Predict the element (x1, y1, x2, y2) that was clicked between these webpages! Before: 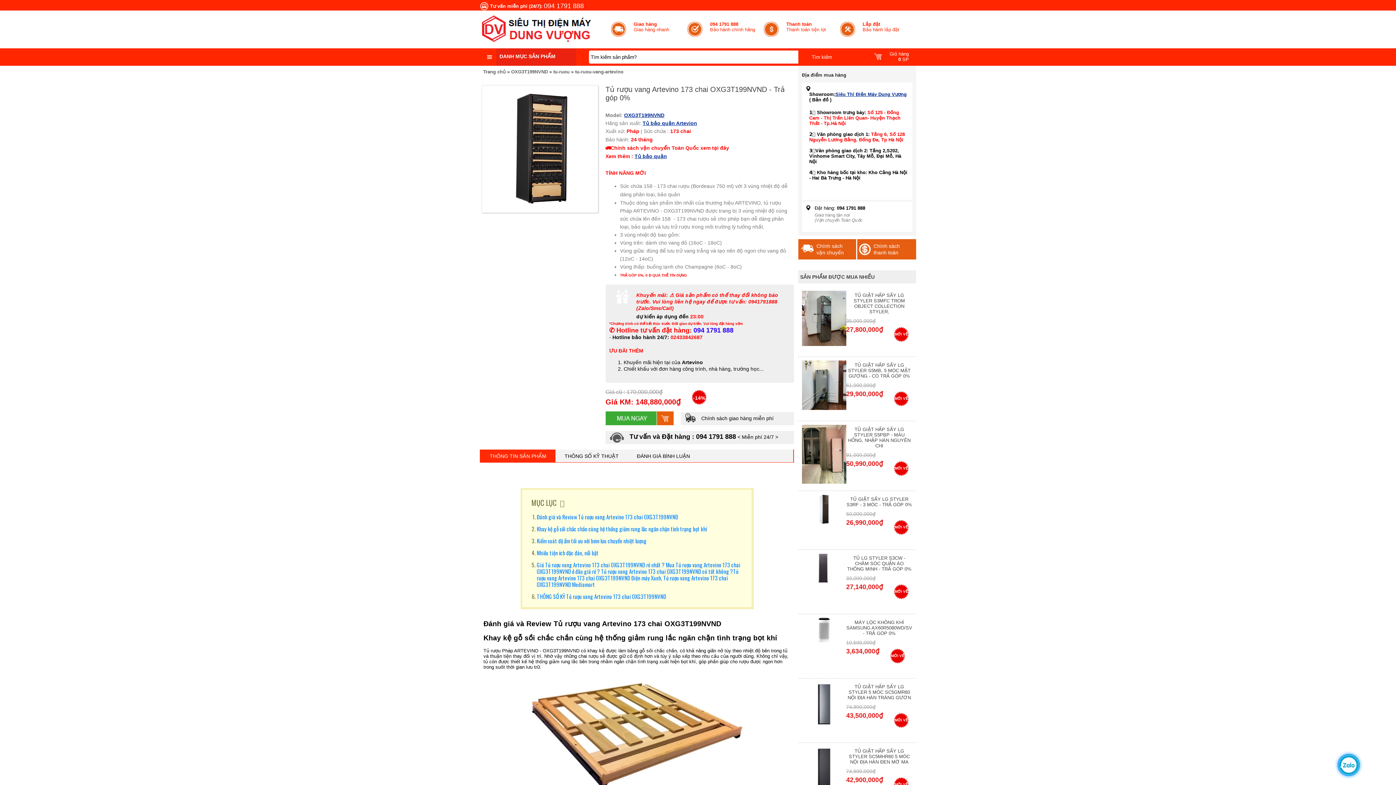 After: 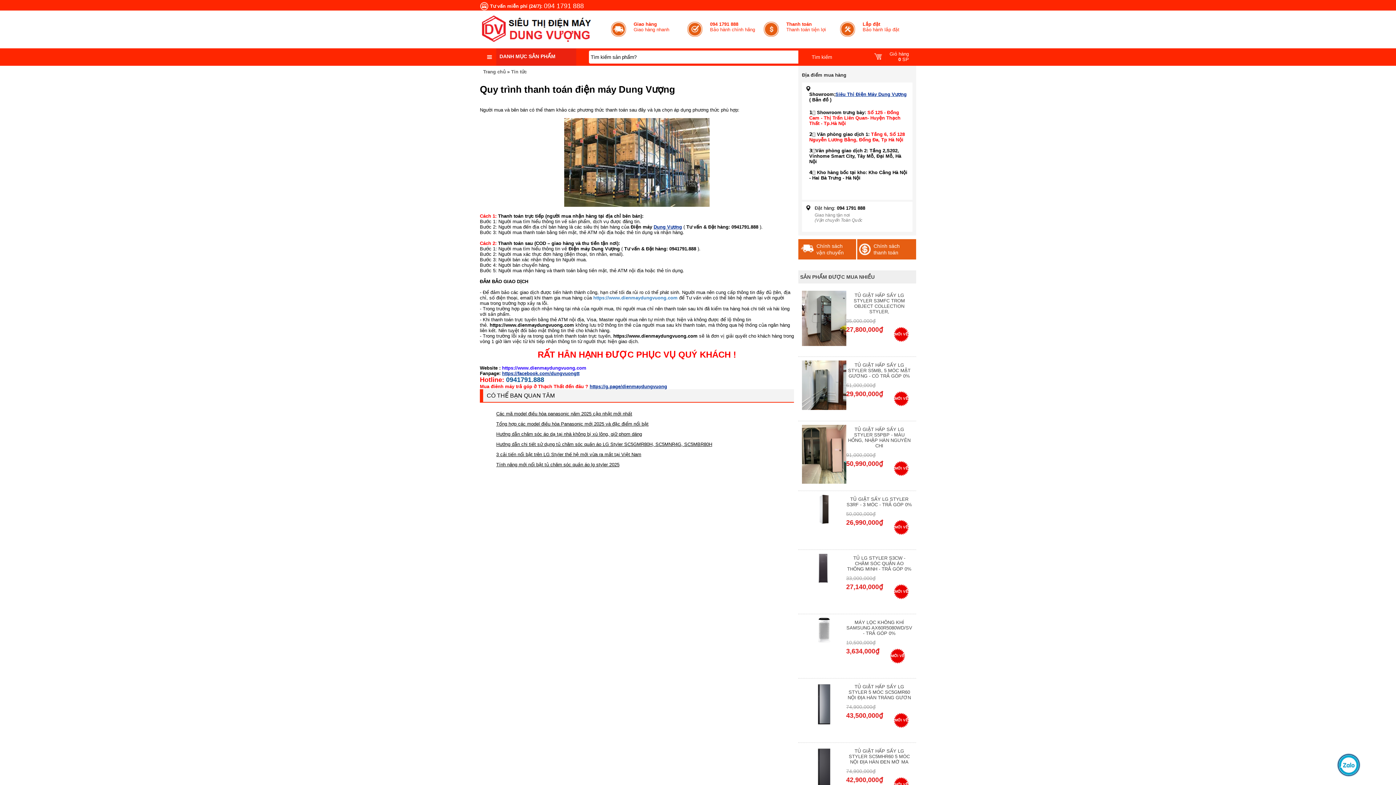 Action: bbox: (763, 21, 779, 37)